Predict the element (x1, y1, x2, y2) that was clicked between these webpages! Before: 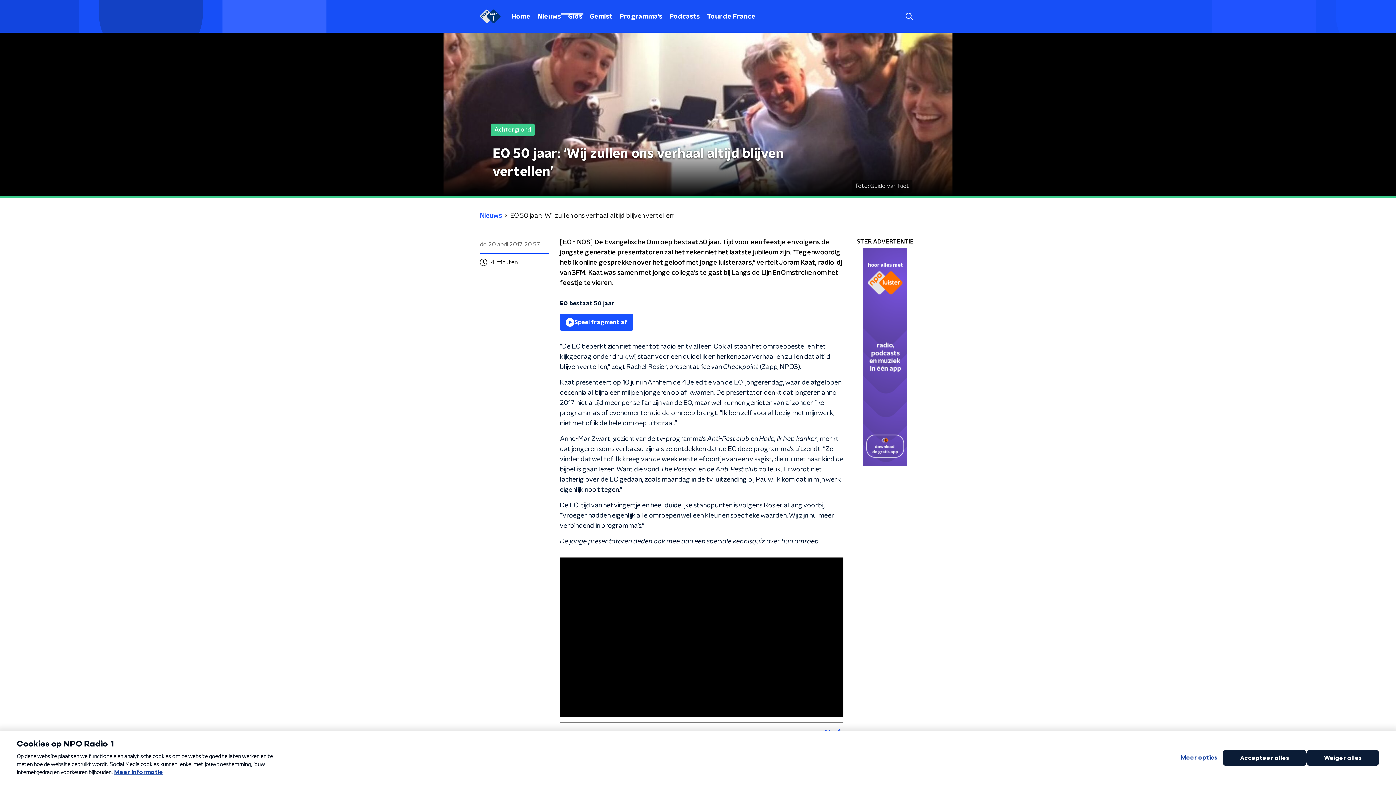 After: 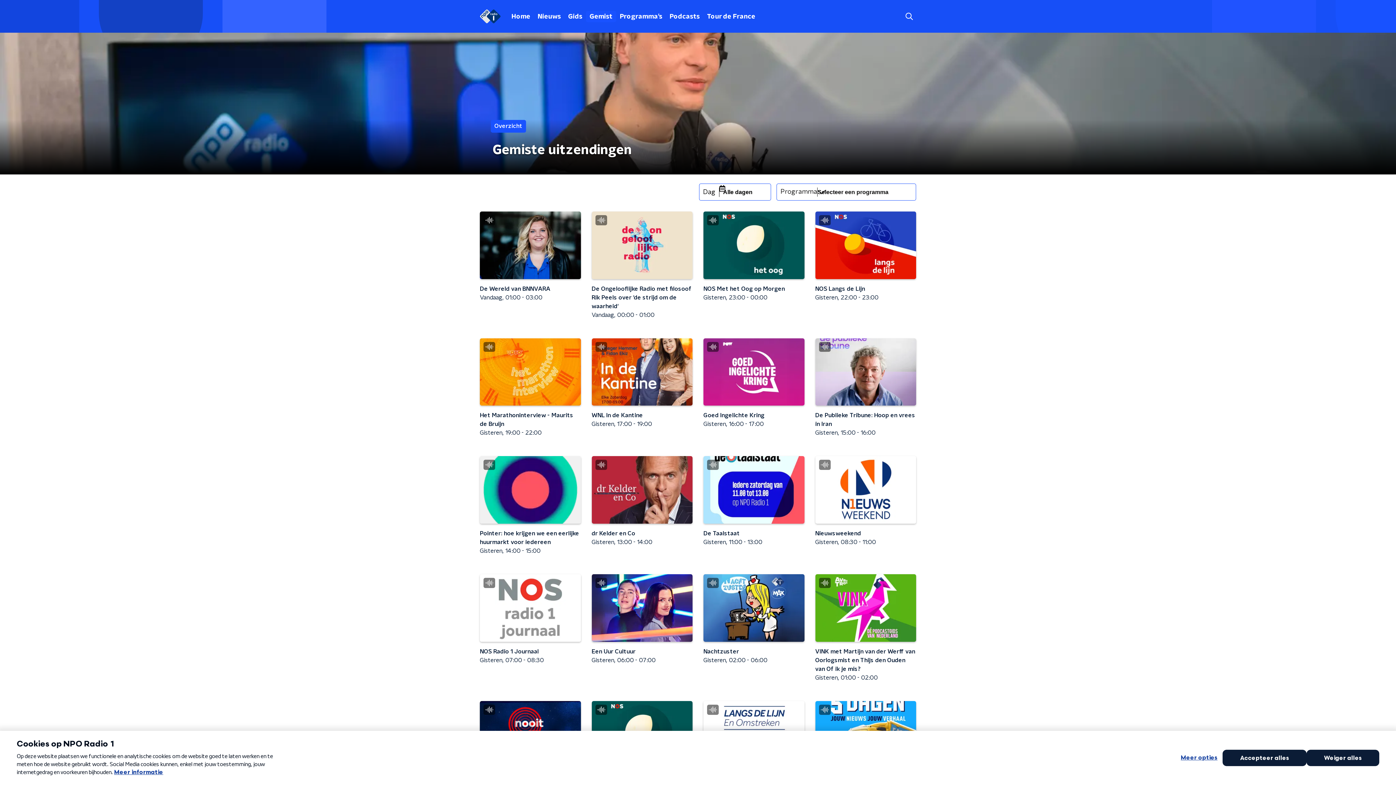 Action: bbox: (586, 10, 616, 22) label: Gemist